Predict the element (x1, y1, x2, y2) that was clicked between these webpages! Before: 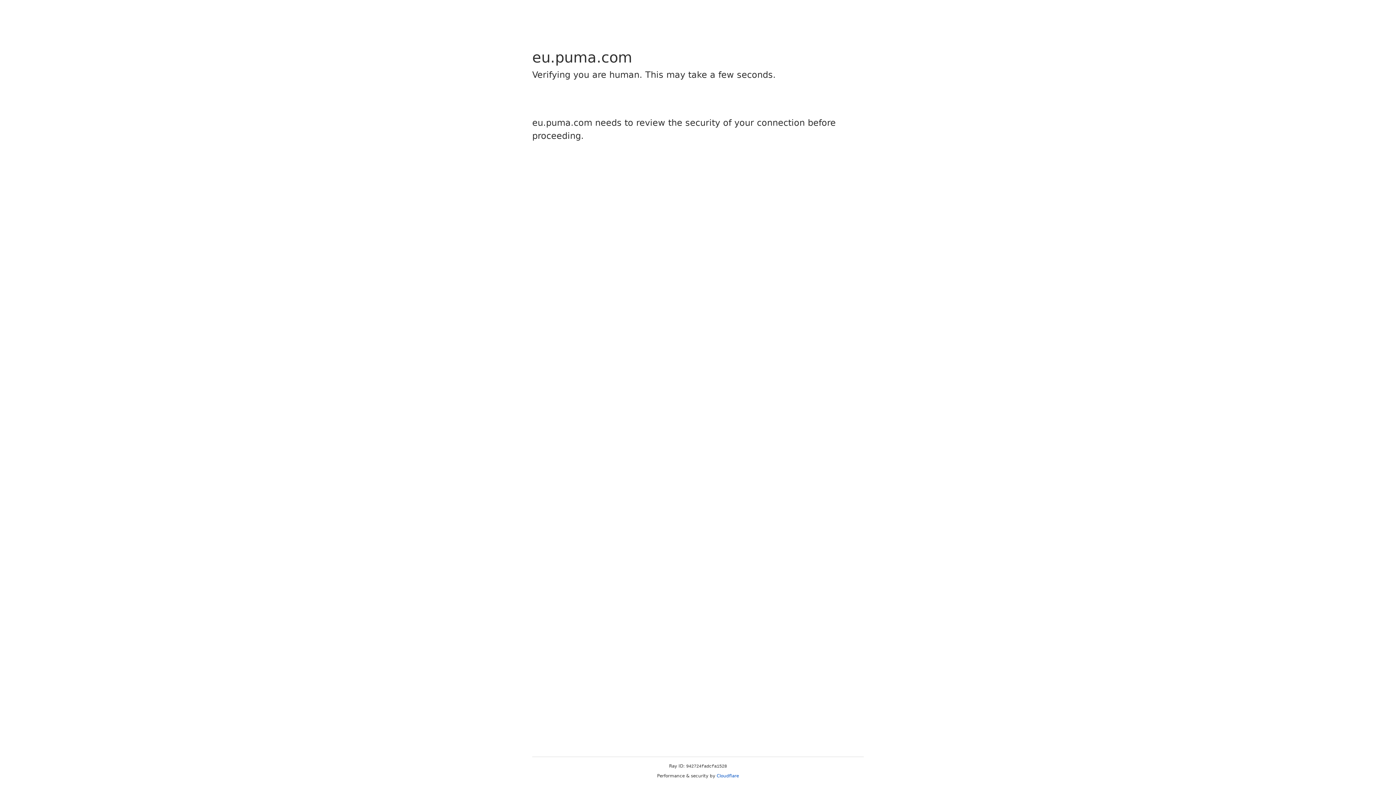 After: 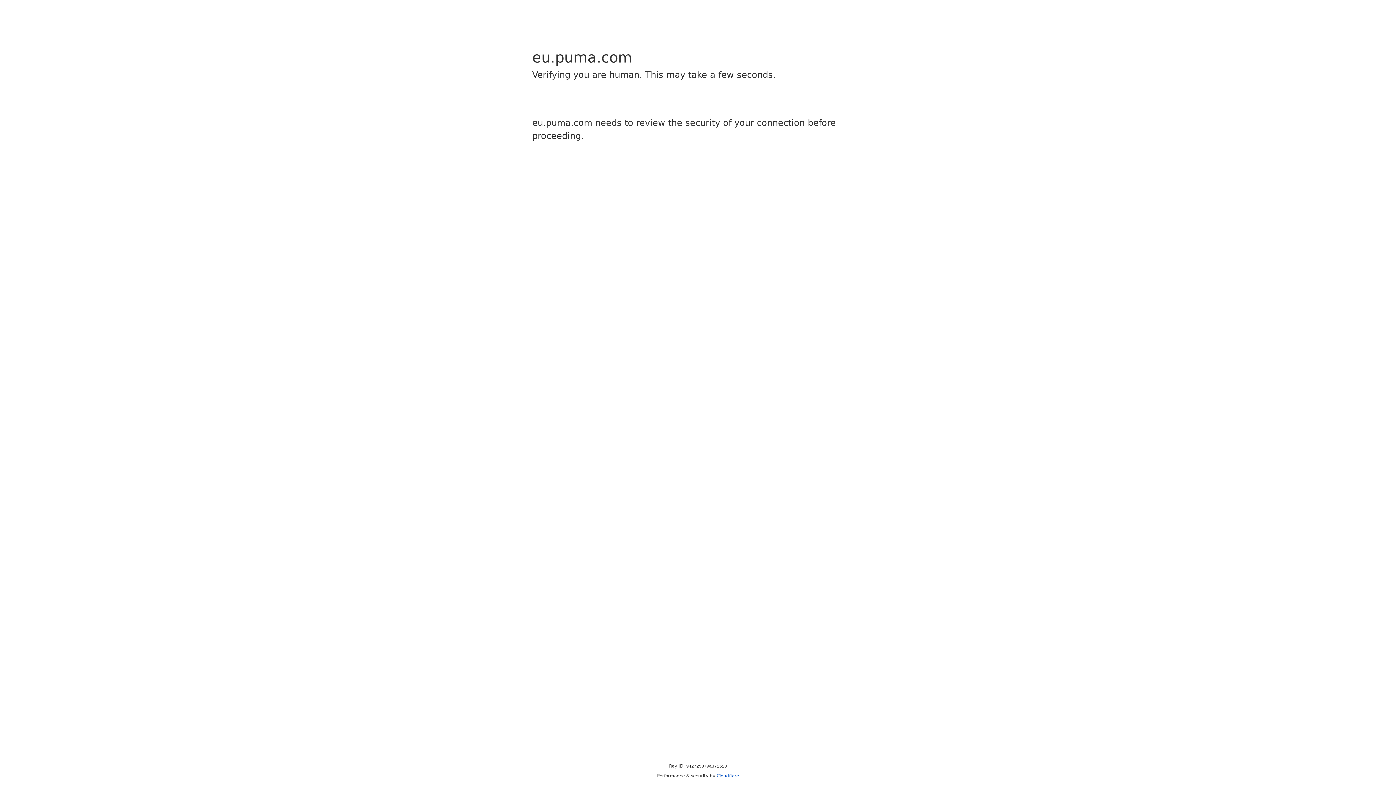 Action: bbox: (716, 773, 739, 778) label: Cloudflare